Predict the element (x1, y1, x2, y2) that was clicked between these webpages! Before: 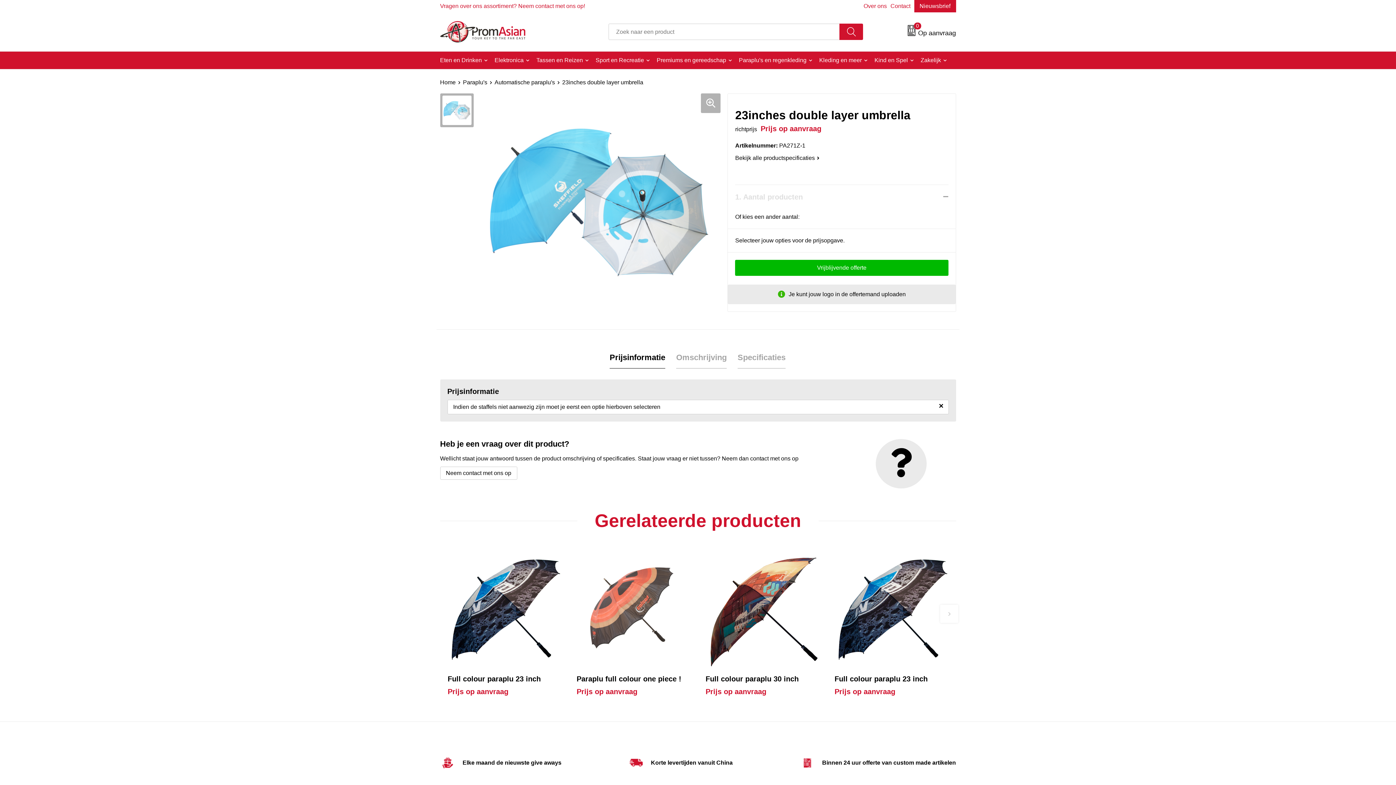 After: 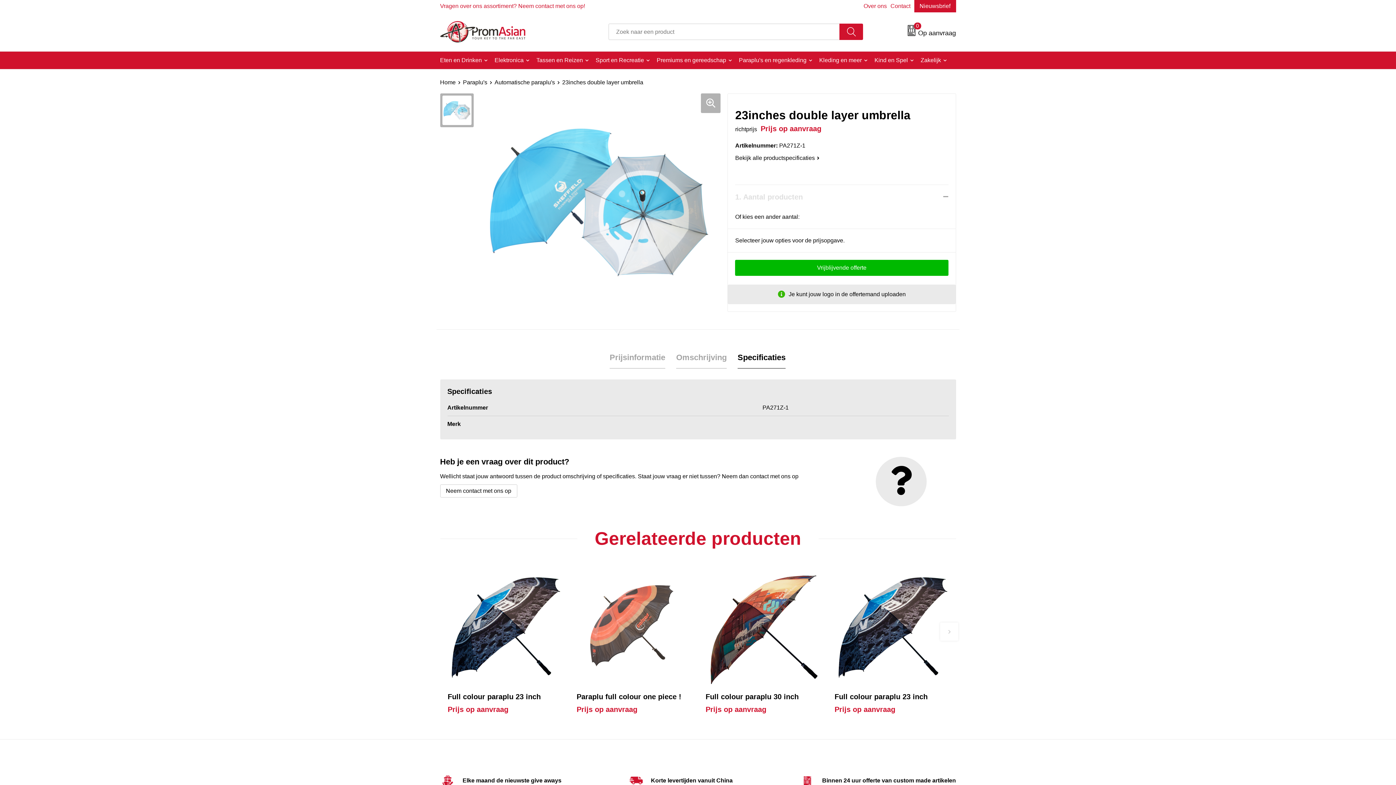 Action: bbox: (737, 347, 785, 368) label: Specificaties